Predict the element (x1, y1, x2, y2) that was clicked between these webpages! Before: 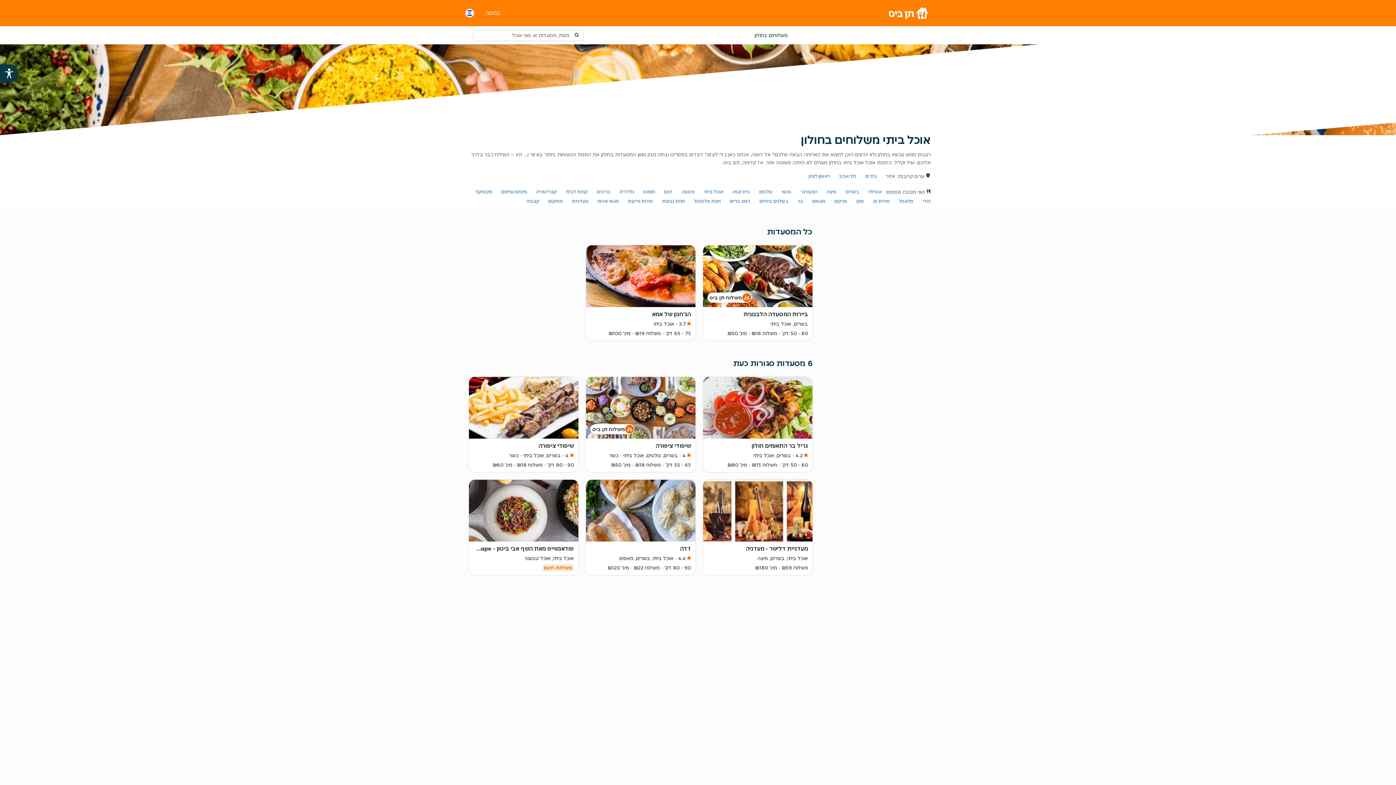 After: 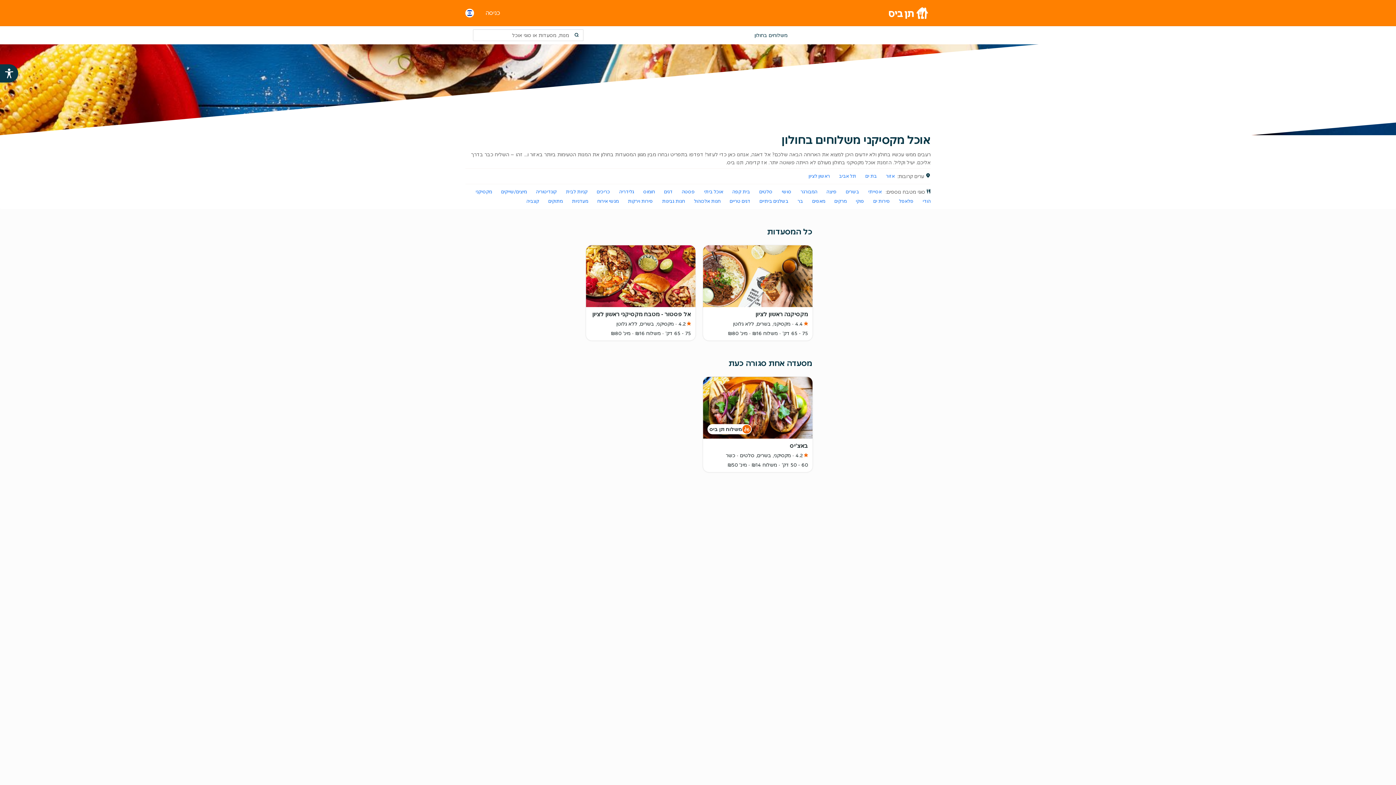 Action: label: מקסיקני bbox: (466, 187, 492, 196)